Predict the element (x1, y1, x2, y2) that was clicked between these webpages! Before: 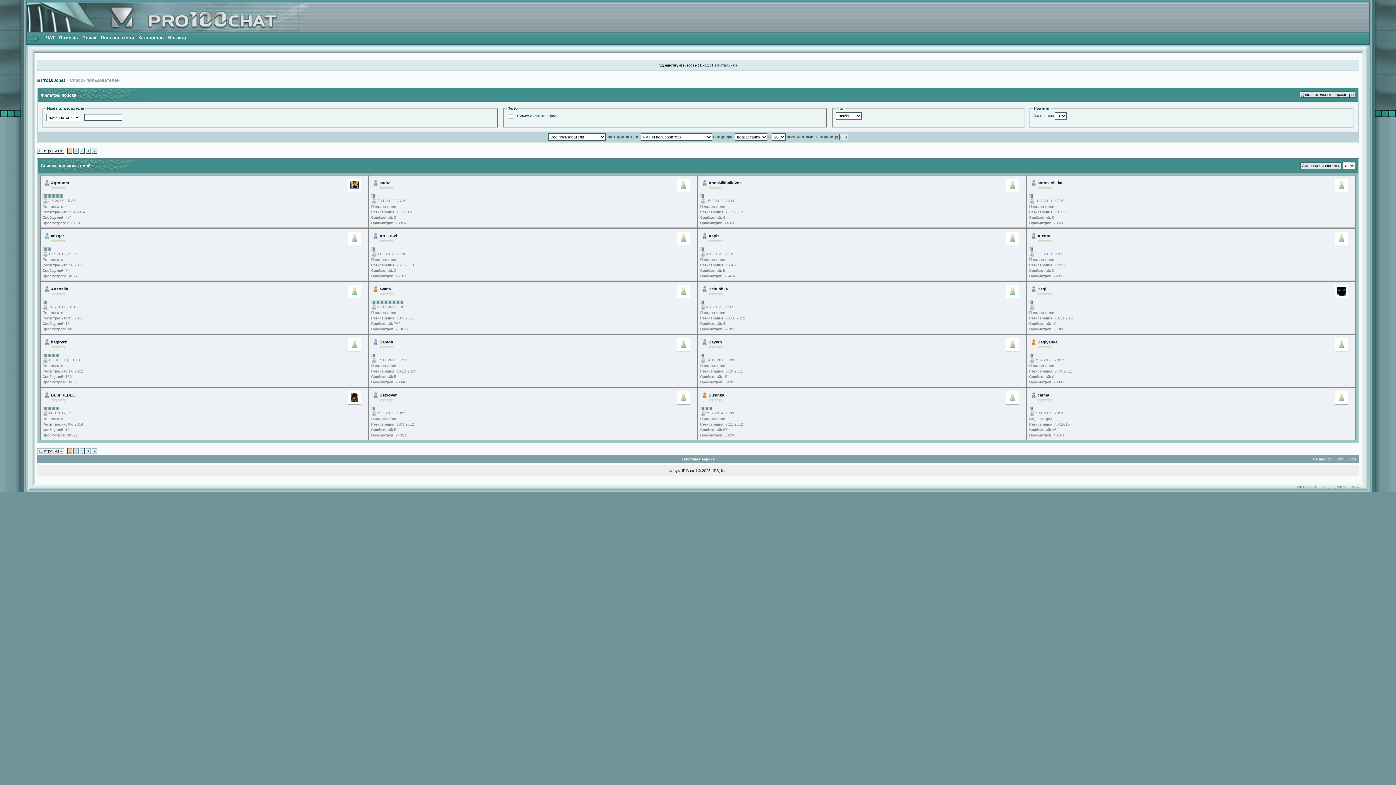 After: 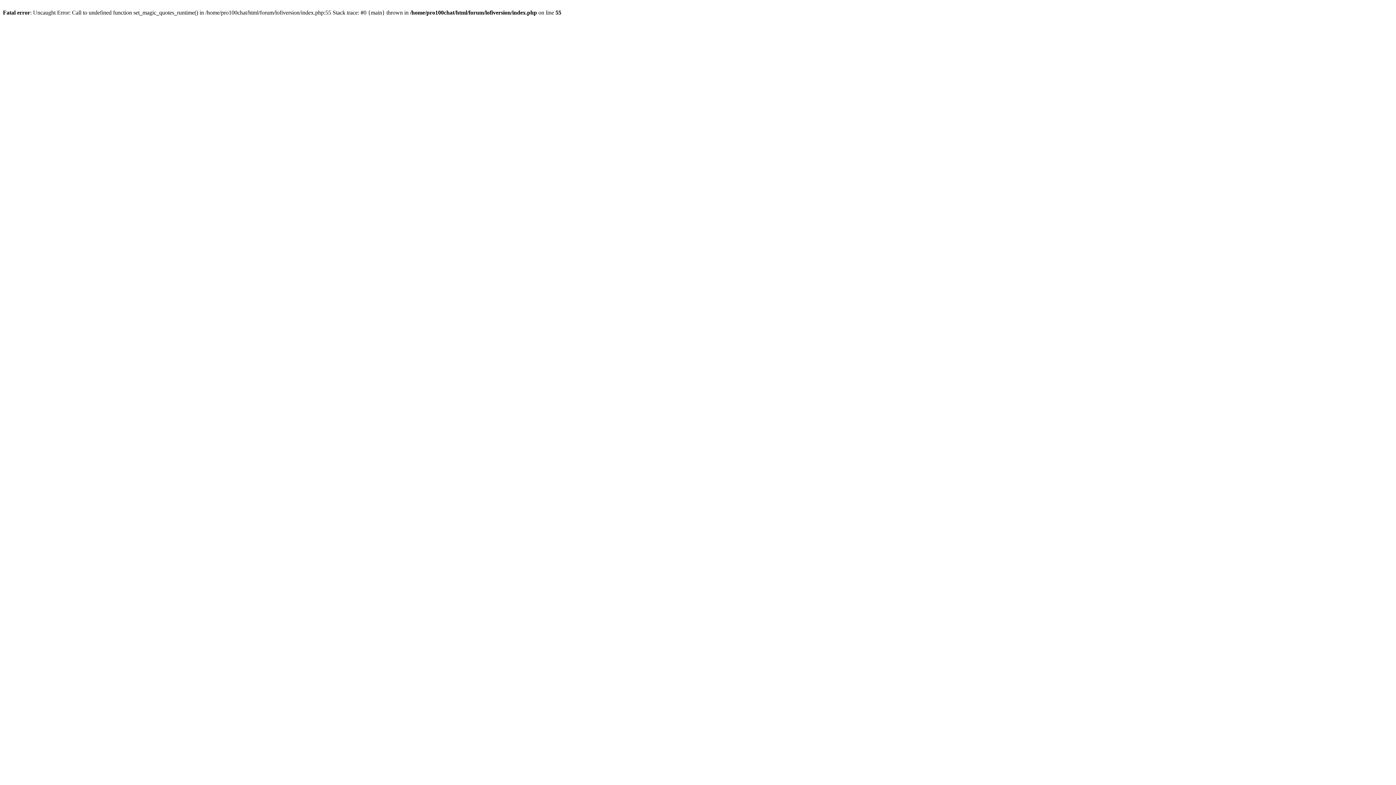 Action: bbox: (681, 457, 714, 461) label: Текстовая версия